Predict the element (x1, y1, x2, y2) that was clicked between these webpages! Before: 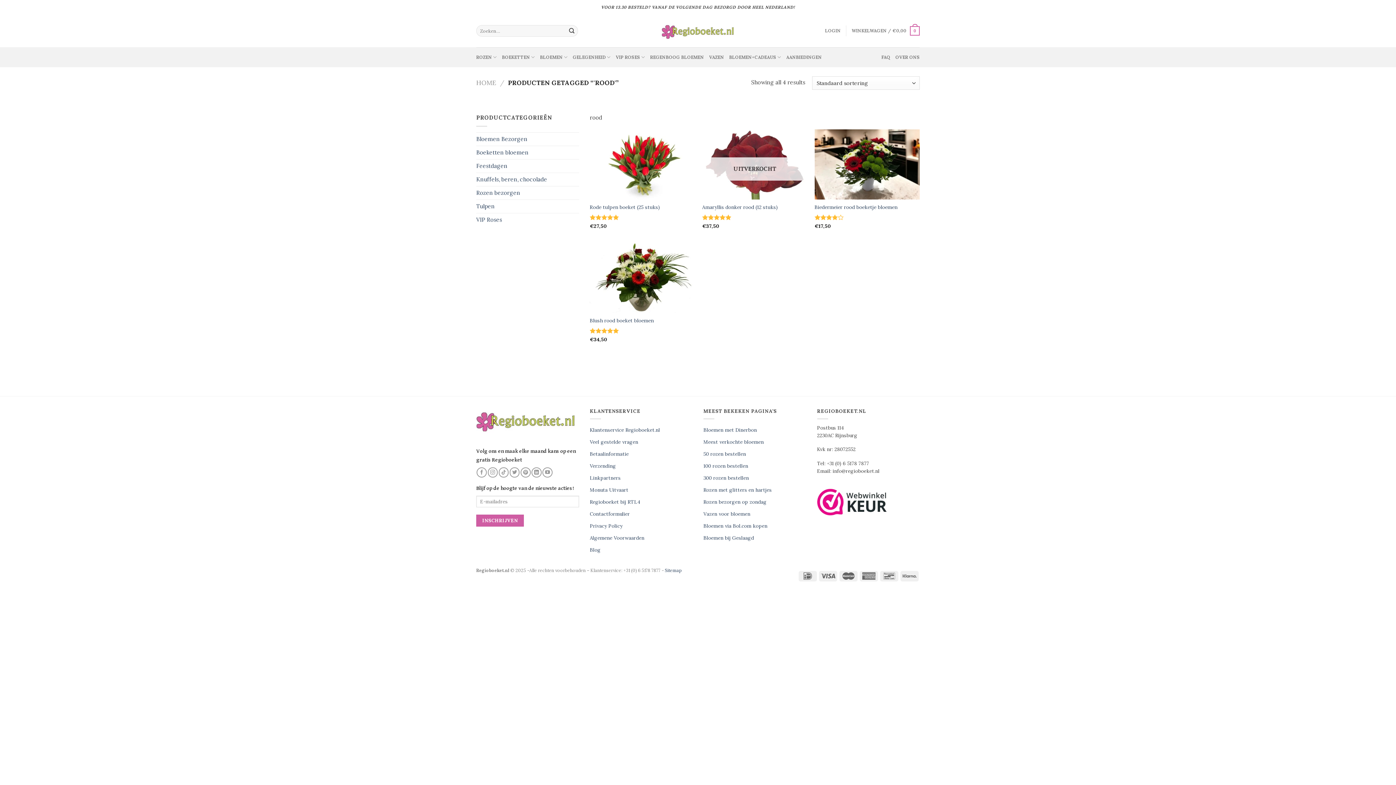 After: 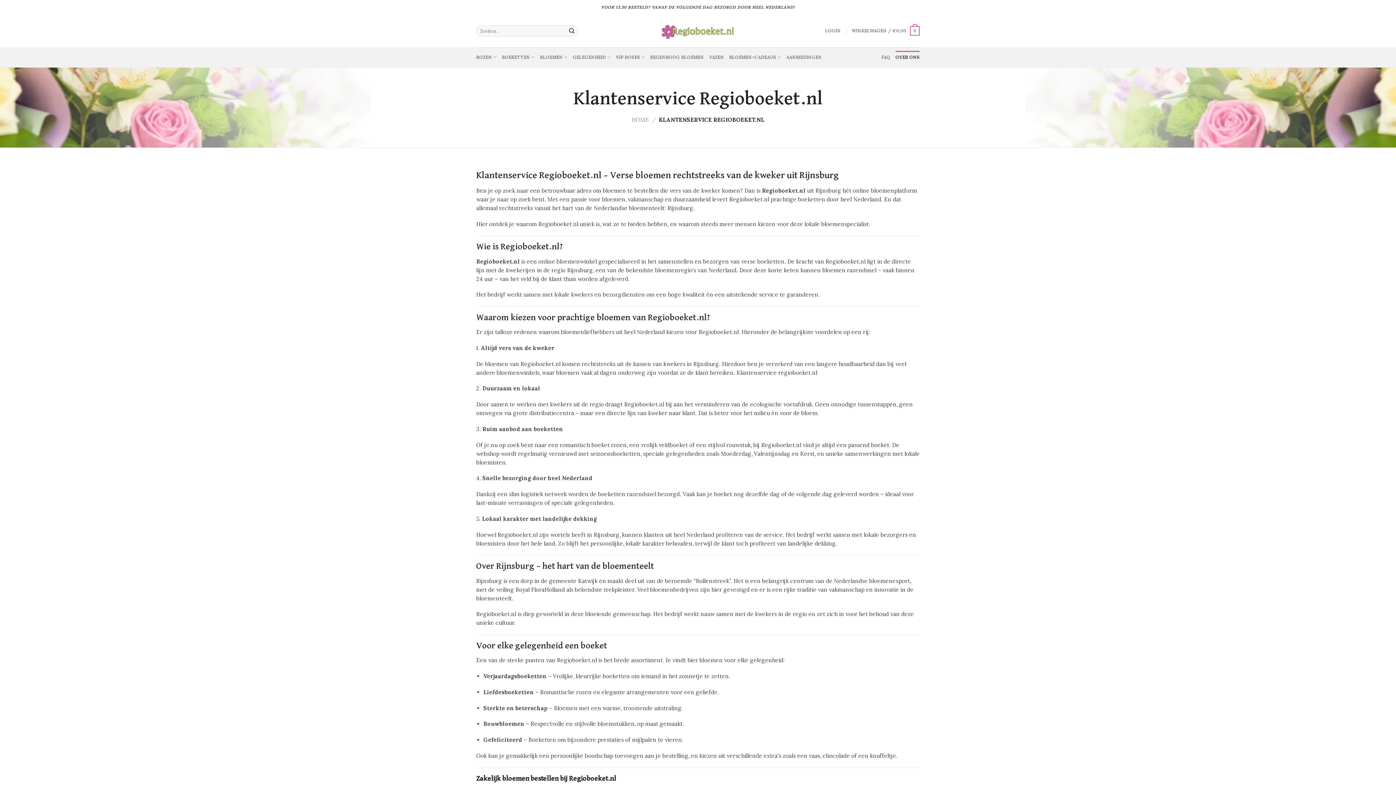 Action: bbox: (590, 424, 660, 436) label: Klantenservice Regioboeket.nl